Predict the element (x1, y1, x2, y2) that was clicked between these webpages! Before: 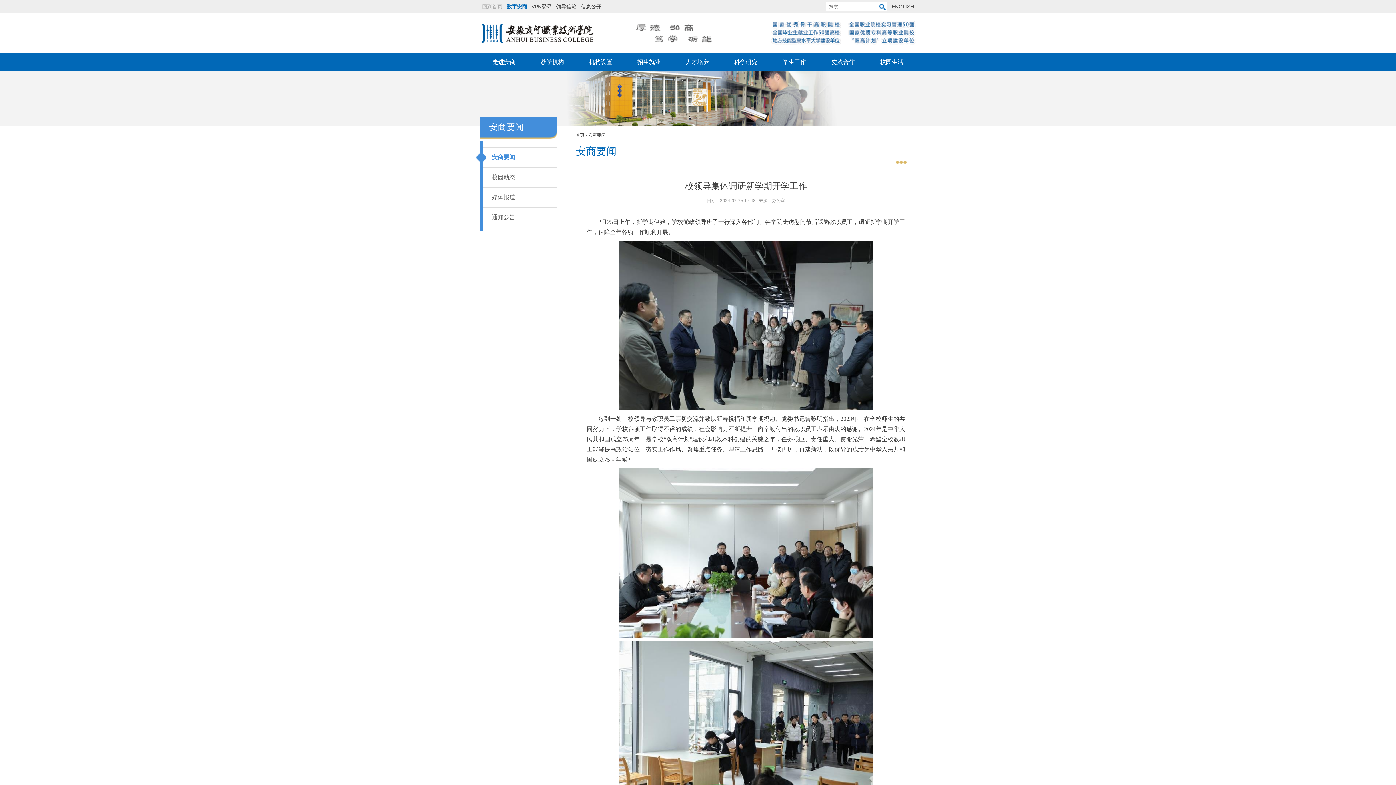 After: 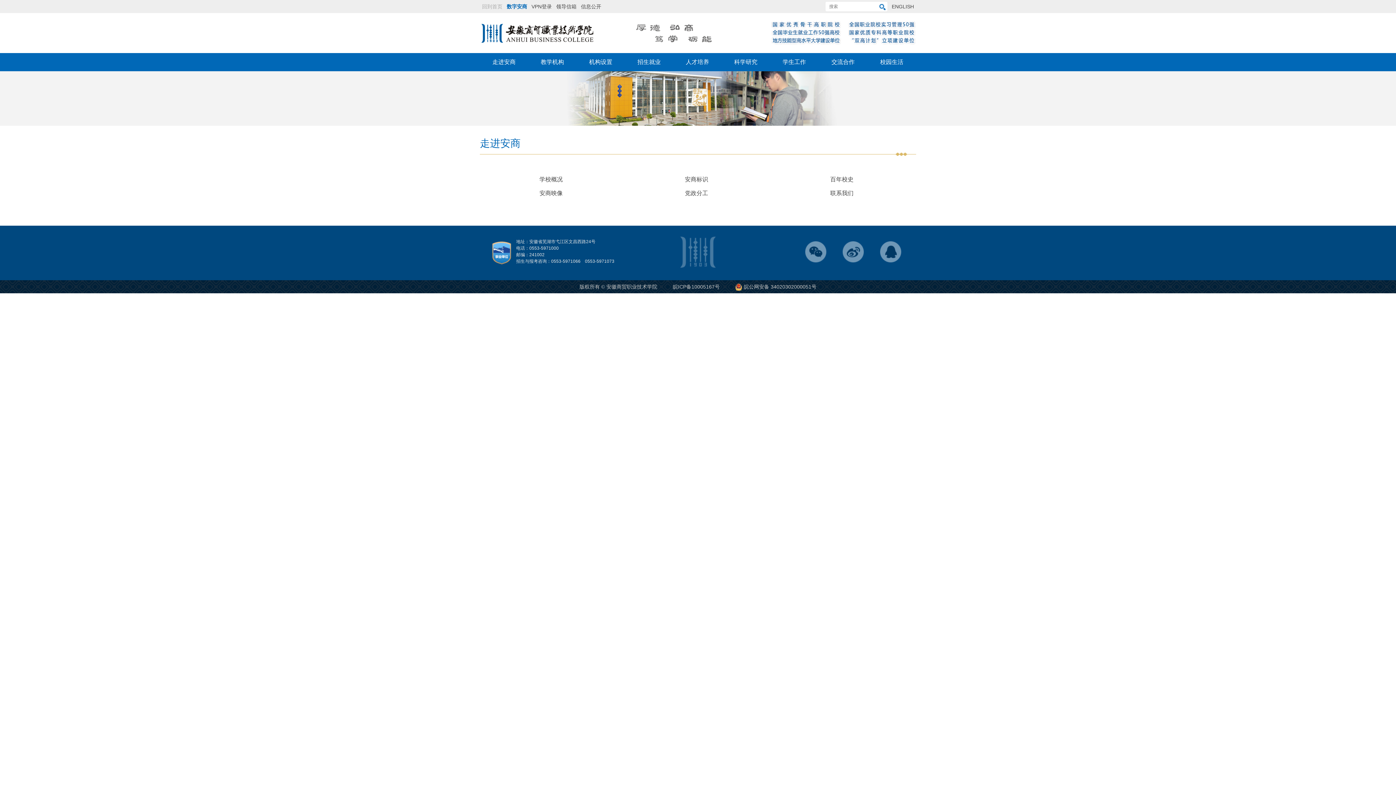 Action: label: 走进安商 bbox: (480, 53, 528, 71)